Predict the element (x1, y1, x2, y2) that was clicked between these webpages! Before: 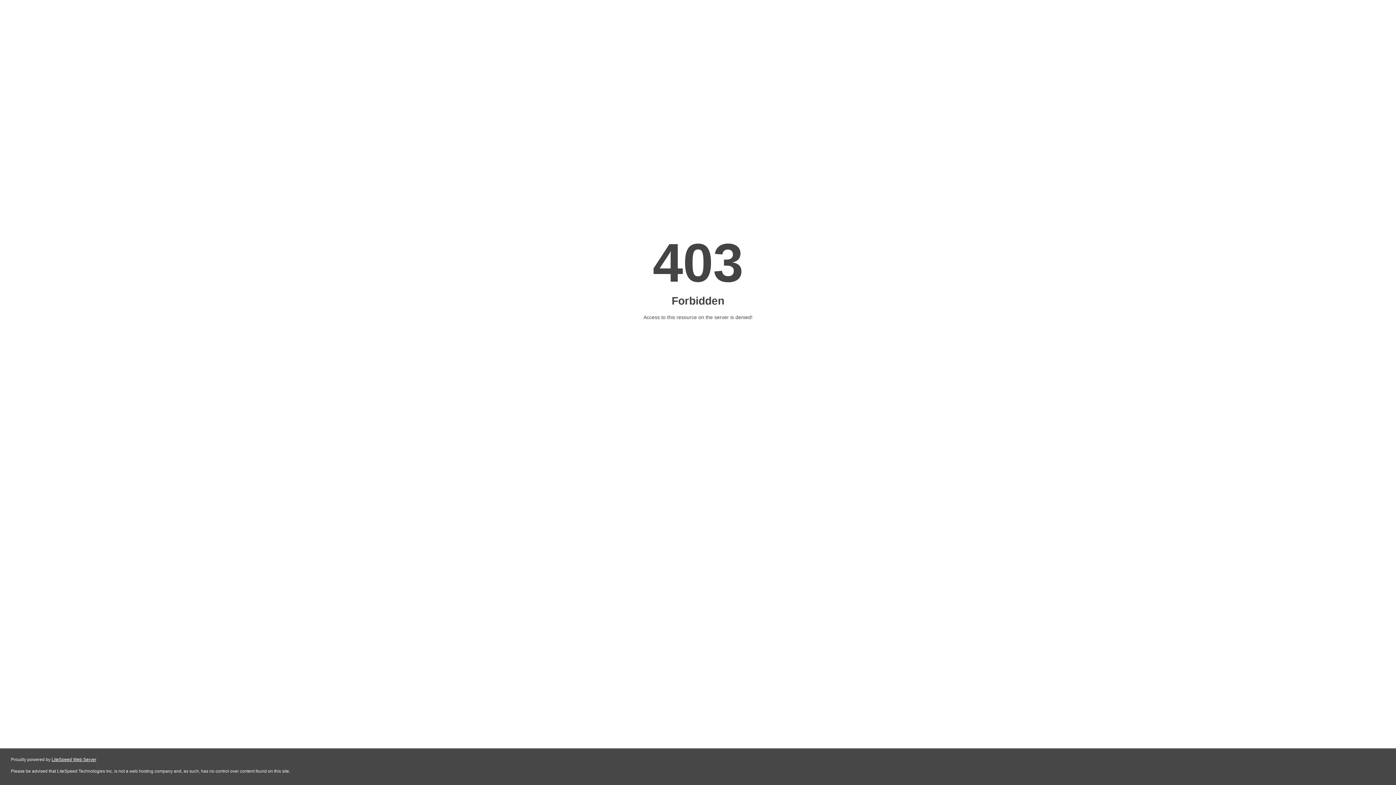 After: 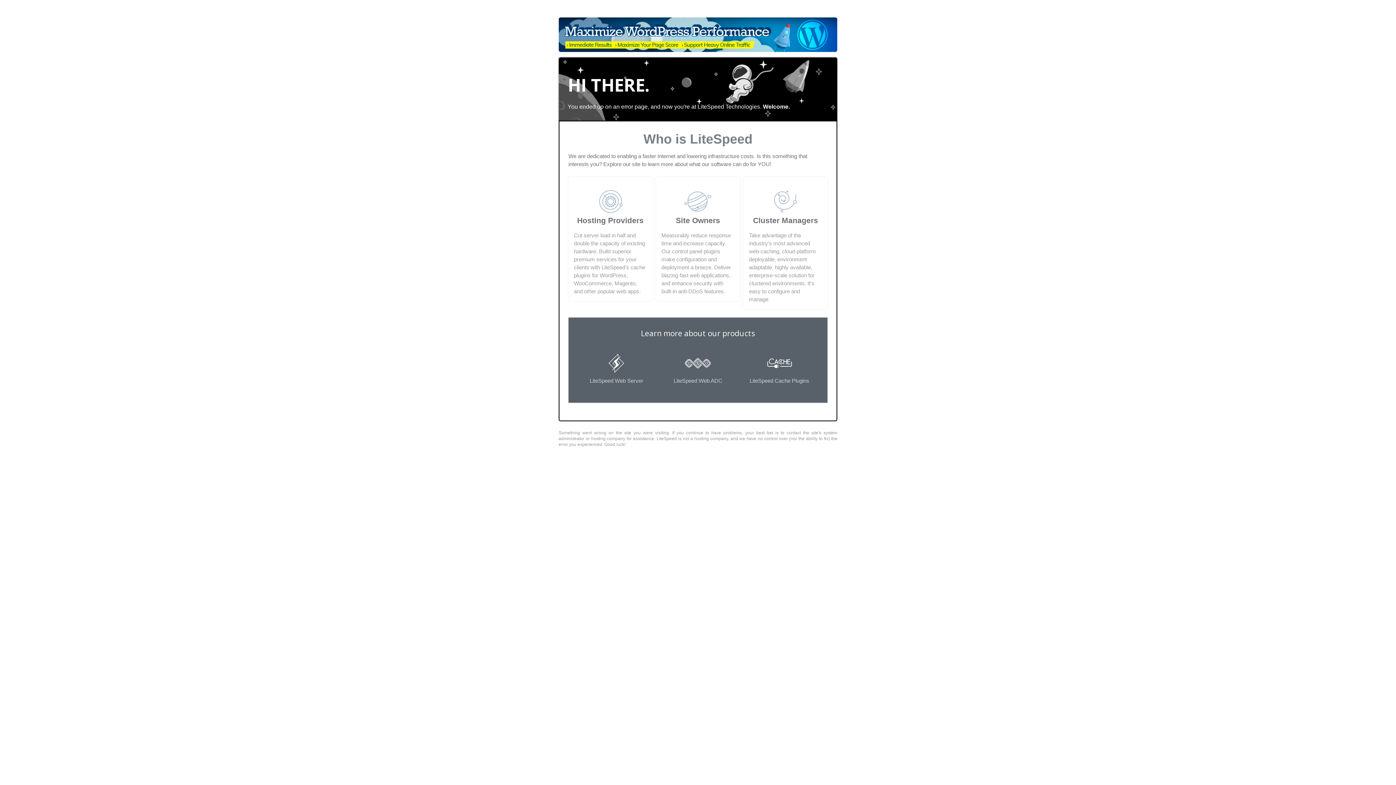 Action: label: LiteSpeed Web Server bbox: (51, 757, 96, 762)